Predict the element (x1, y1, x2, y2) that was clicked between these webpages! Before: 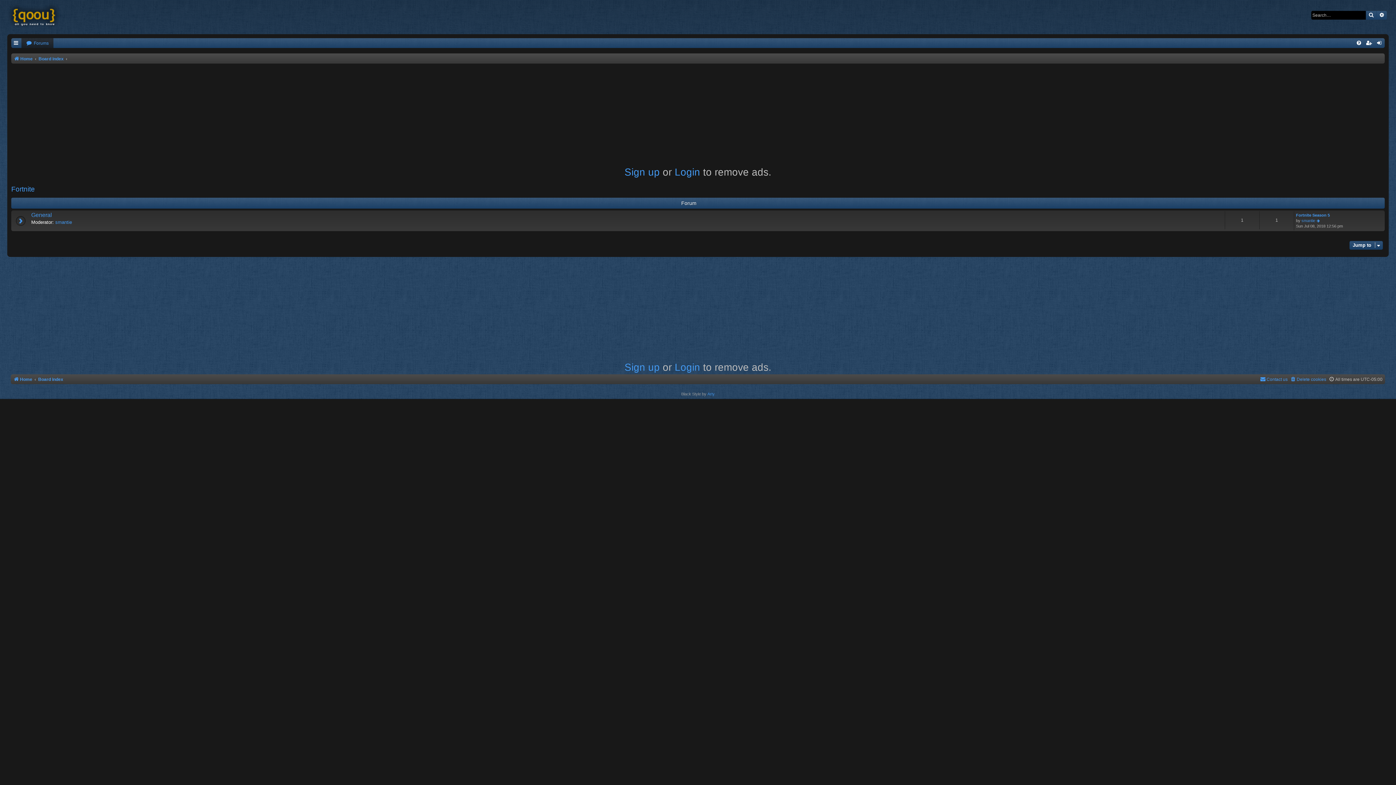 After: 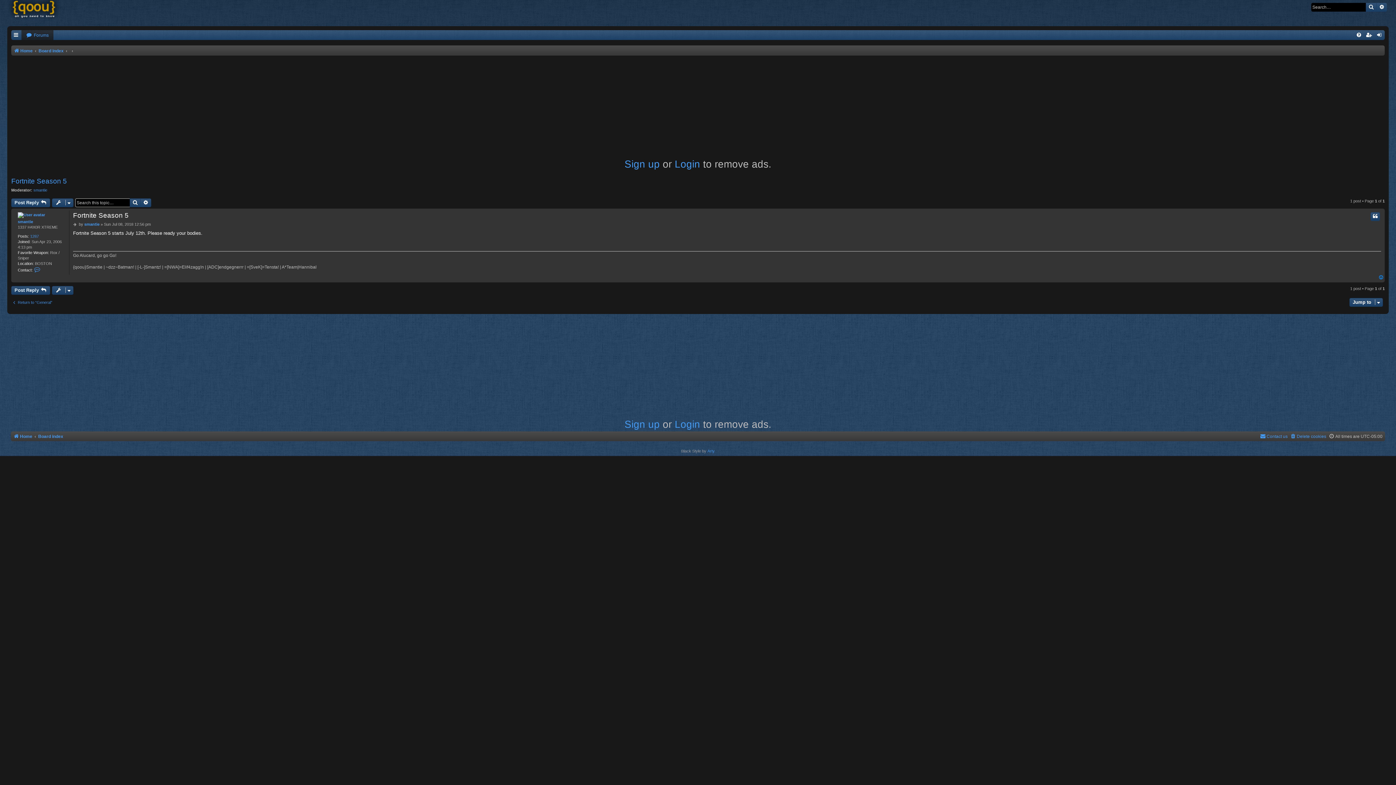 Action: label: Fortnite Season 5 bbox: (1296, 212, 1330, 218)